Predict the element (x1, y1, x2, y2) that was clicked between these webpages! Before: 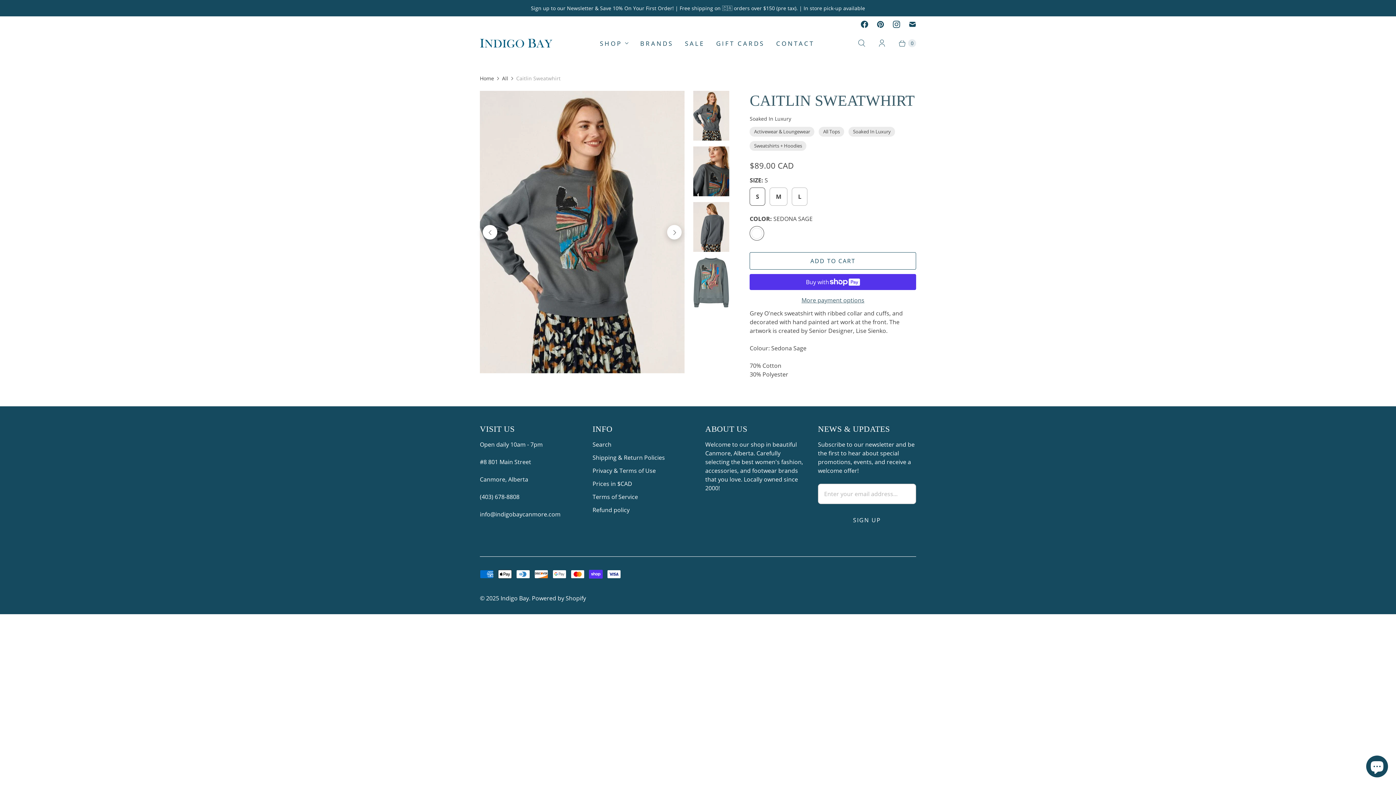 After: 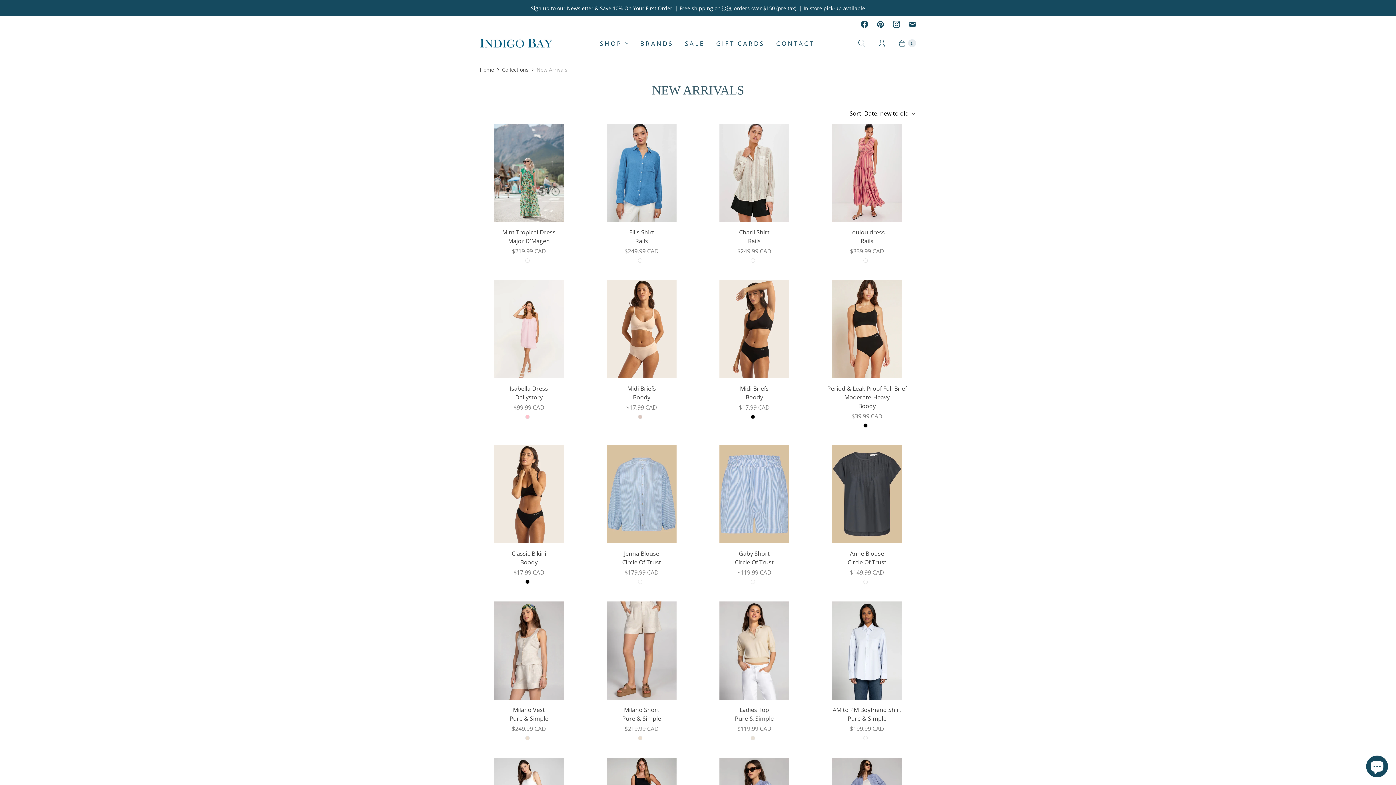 Action: bbox: (0, 0, 1396, 16) label: Sign up to our Newsletter & Save 10% On Your First Order! | Free shipping on 🇨🇦 orders over $150 (pre tax). | In store pick-up available